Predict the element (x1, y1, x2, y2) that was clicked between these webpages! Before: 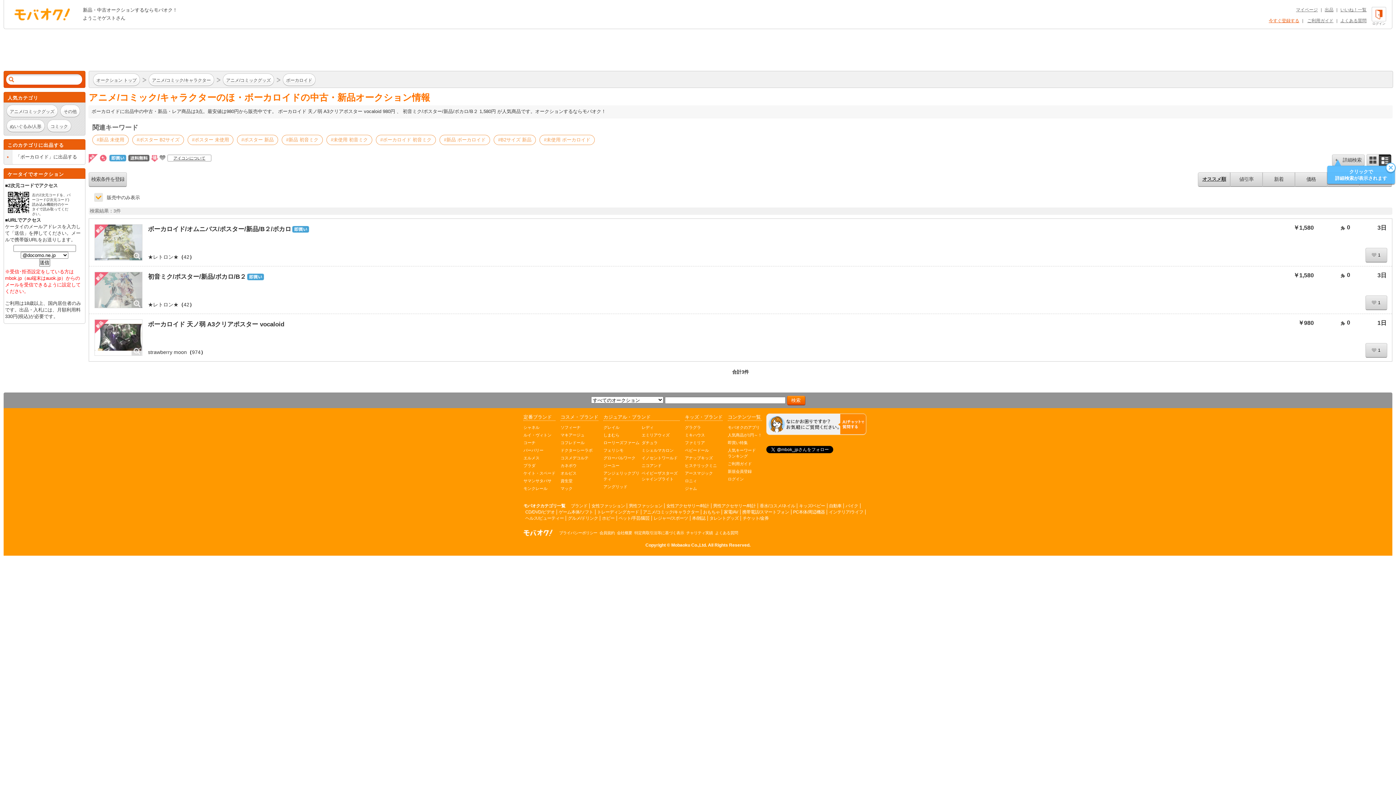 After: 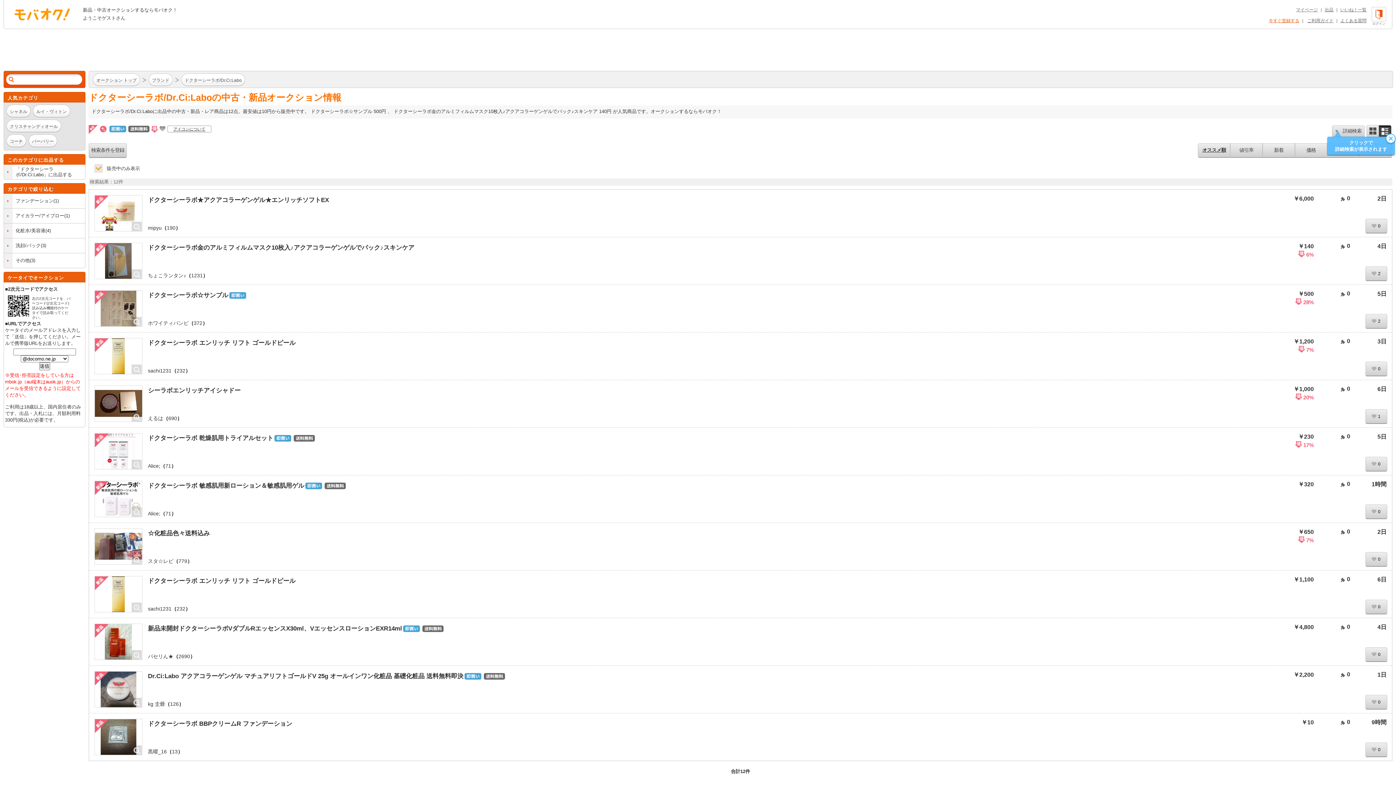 Action: label: ドクターシーラボ bbox: (560, 448, 592, 452)